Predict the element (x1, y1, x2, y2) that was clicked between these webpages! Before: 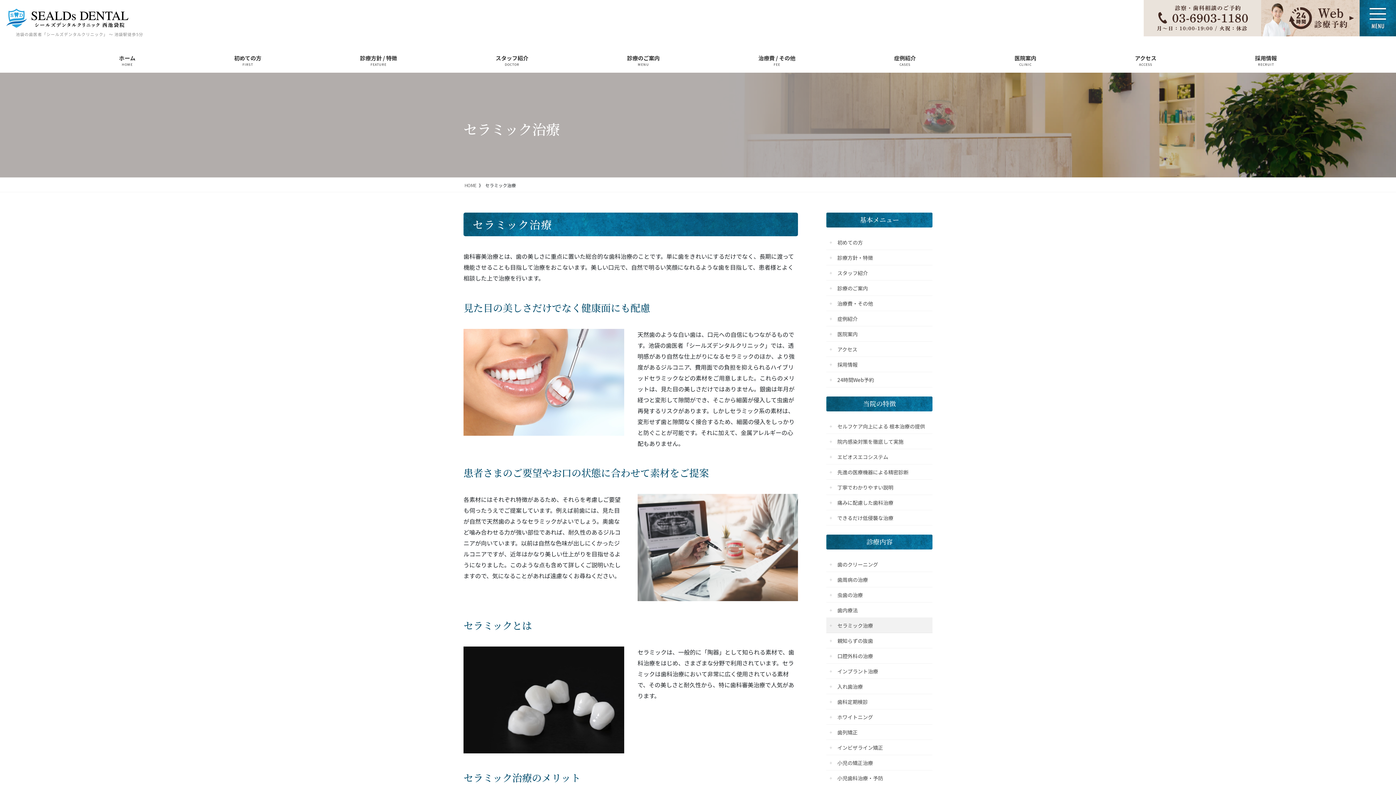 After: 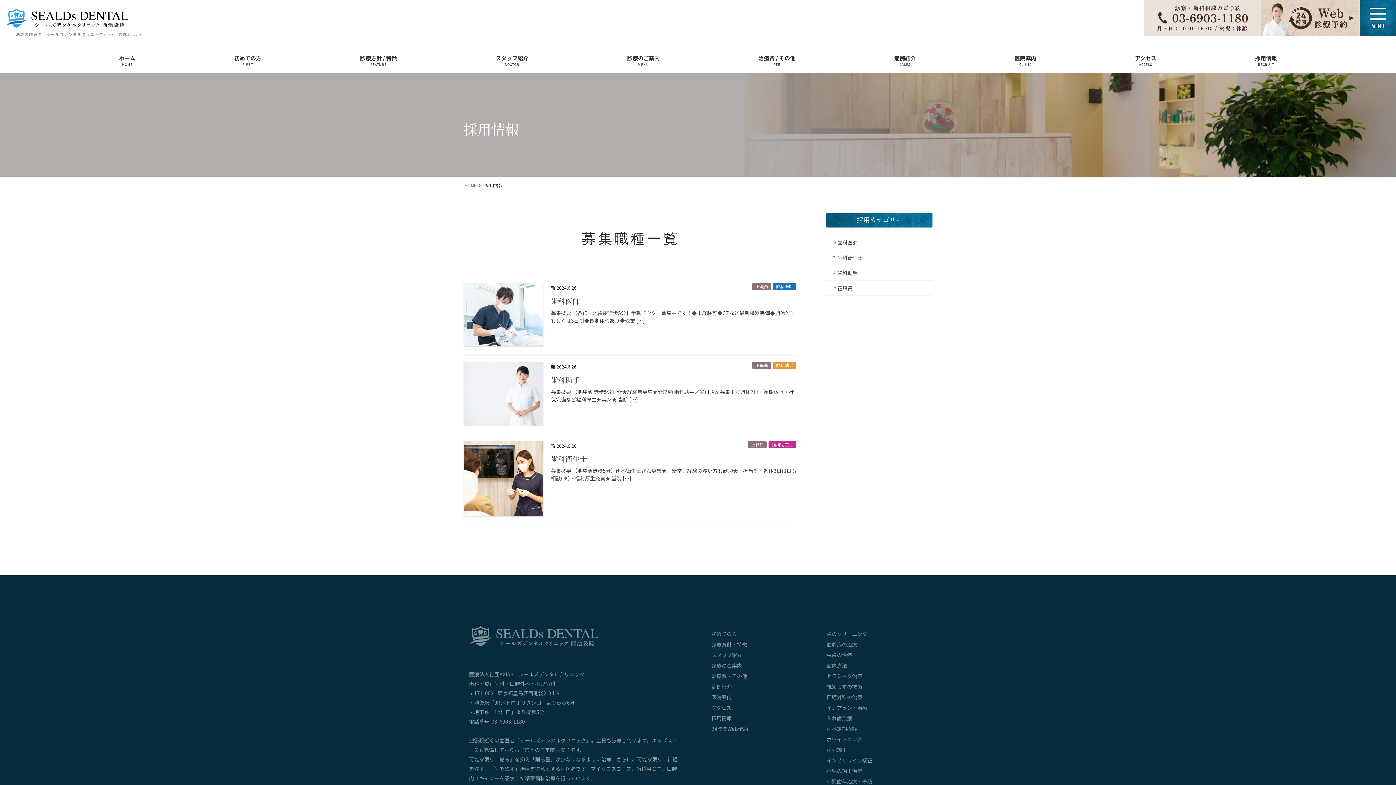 Action: label: 採用情報 bbox: (826, 357, 932, 372)